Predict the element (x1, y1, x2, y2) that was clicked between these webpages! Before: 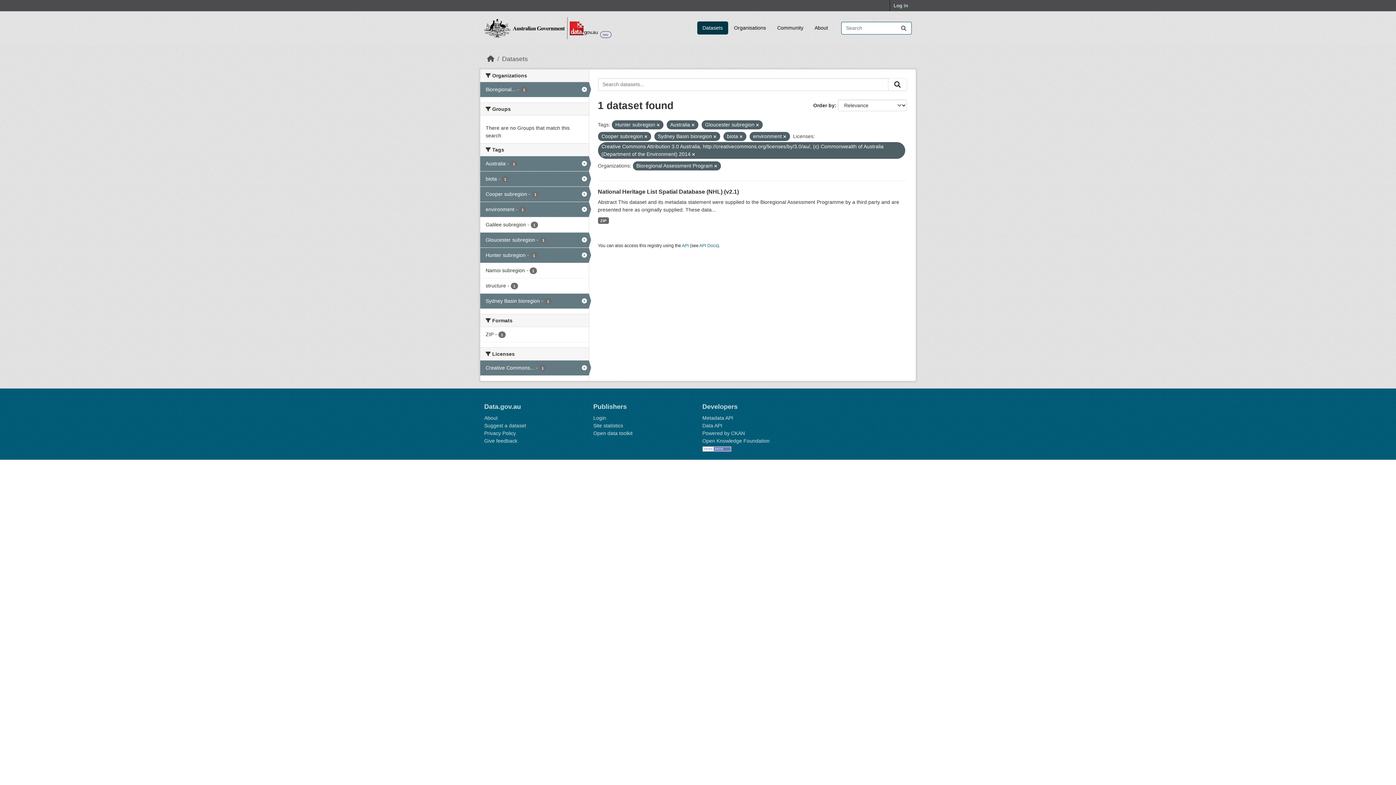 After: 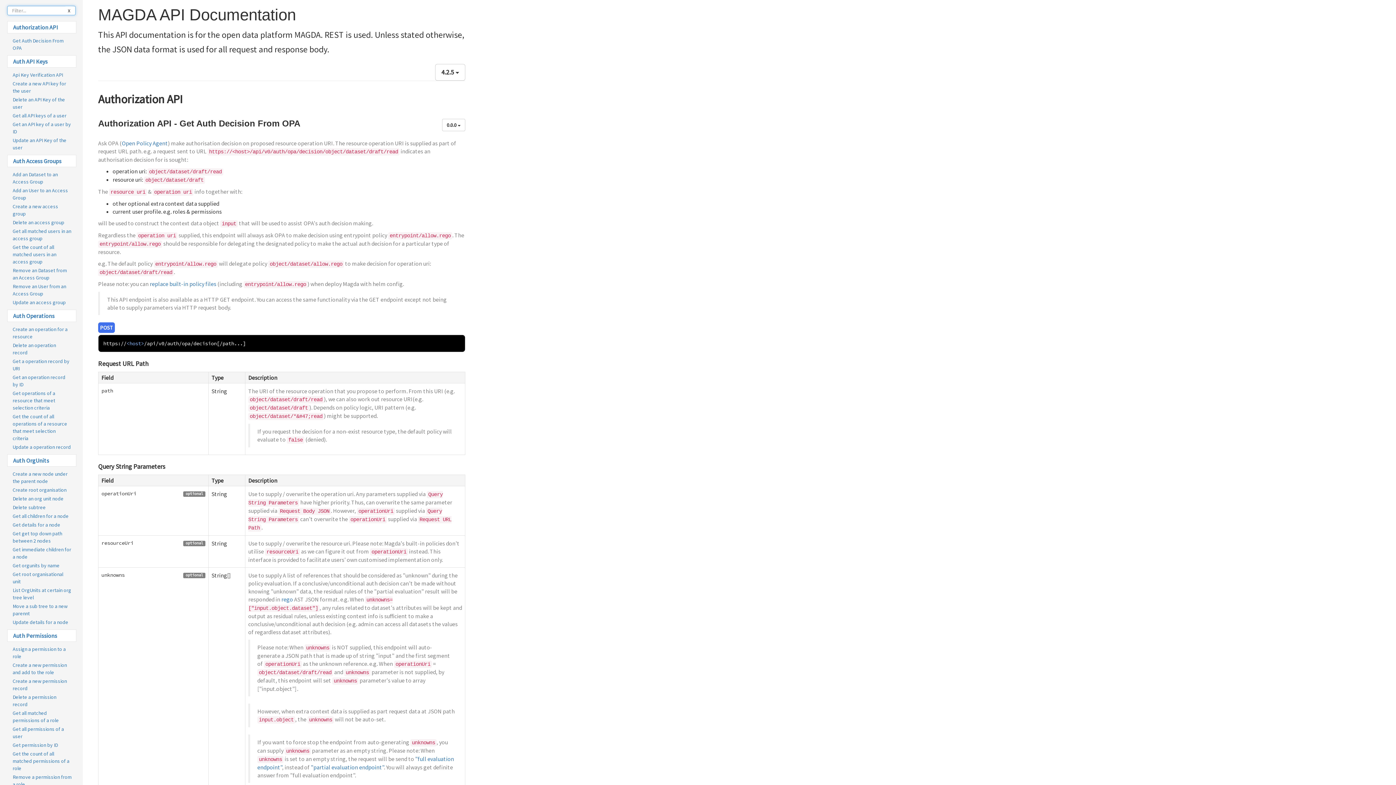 Action: bbox: (702, 415, 733, 421) label: Metadata API